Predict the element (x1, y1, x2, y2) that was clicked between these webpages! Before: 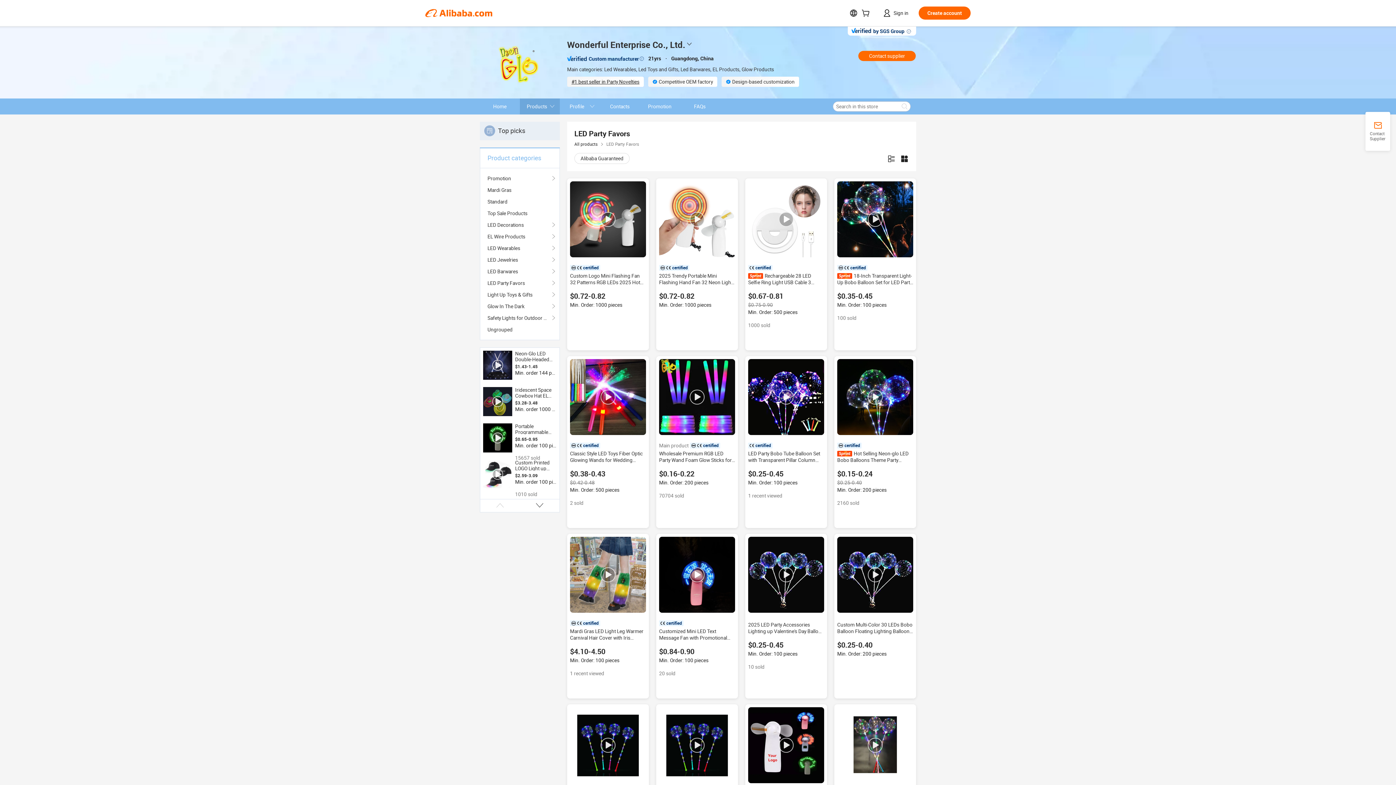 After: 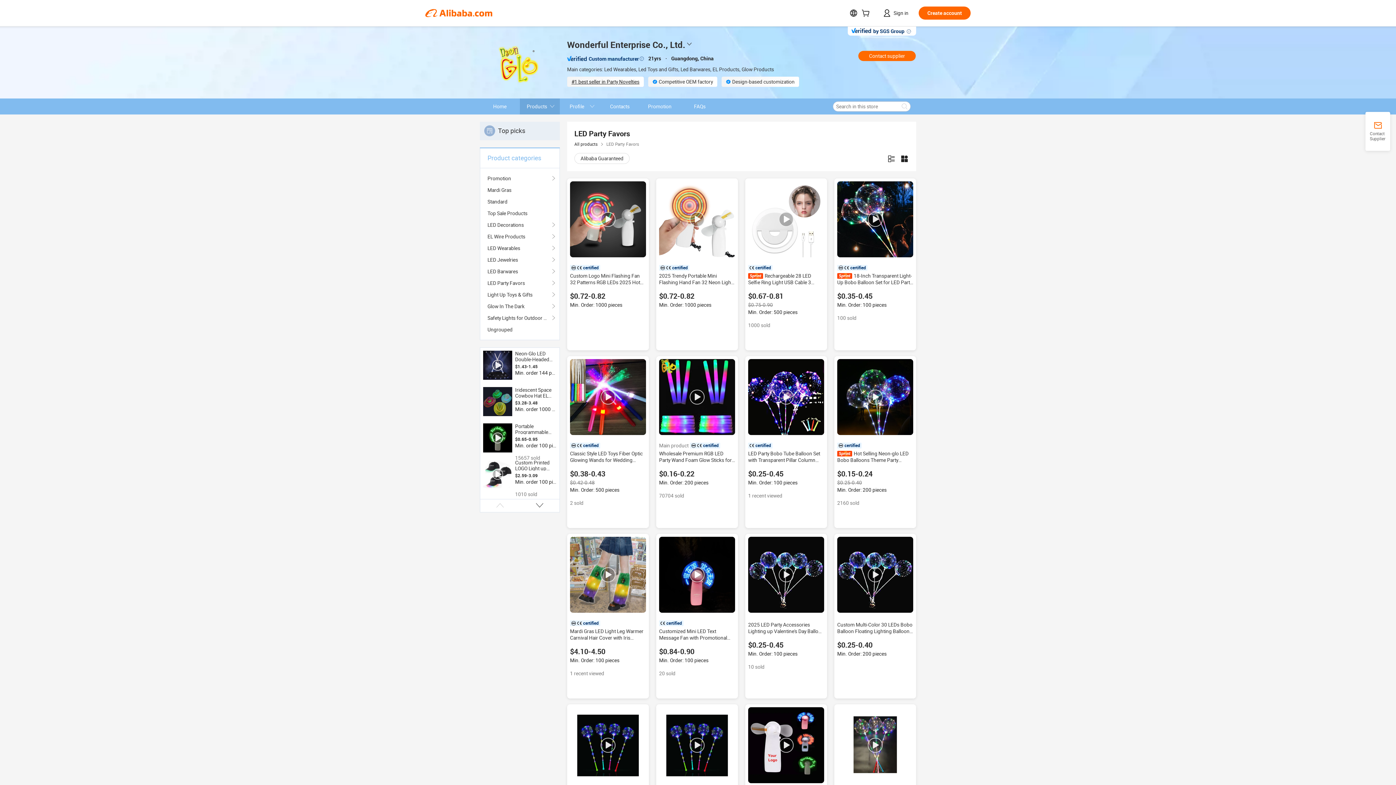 Action: bbox: (483, 387, 512, 416)